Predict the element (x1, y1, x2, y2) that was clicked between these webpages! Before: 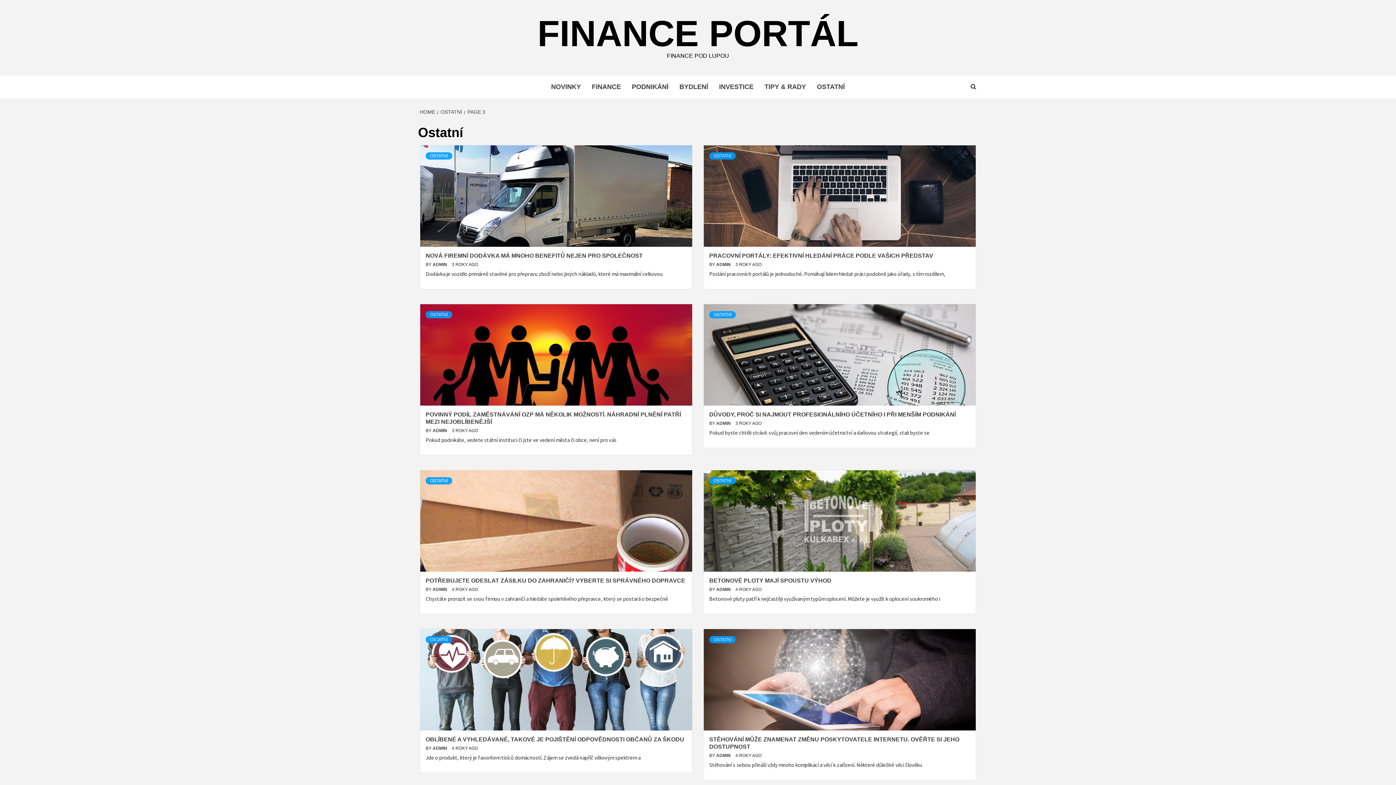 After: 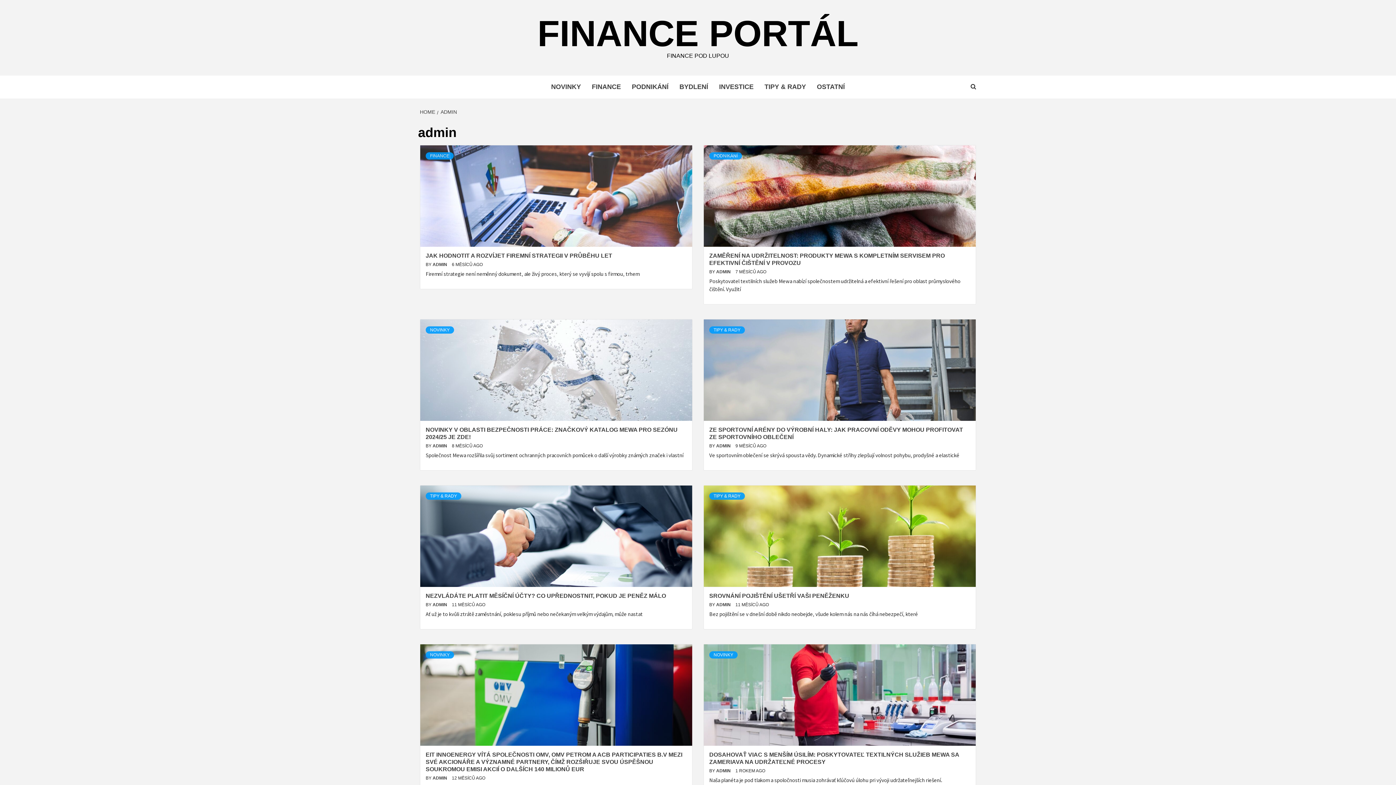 Action: bbox: (432, 262, 448, 267) label: ADMIN 